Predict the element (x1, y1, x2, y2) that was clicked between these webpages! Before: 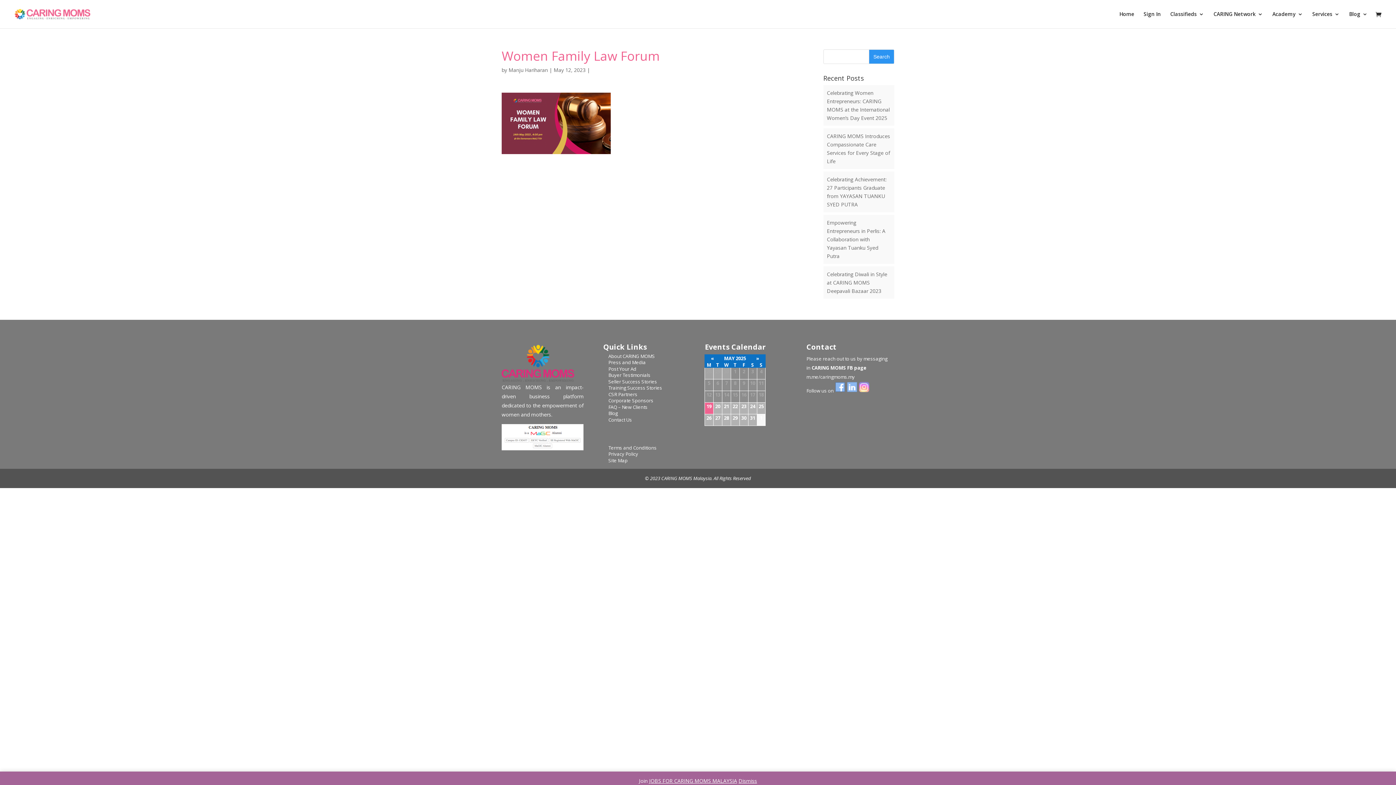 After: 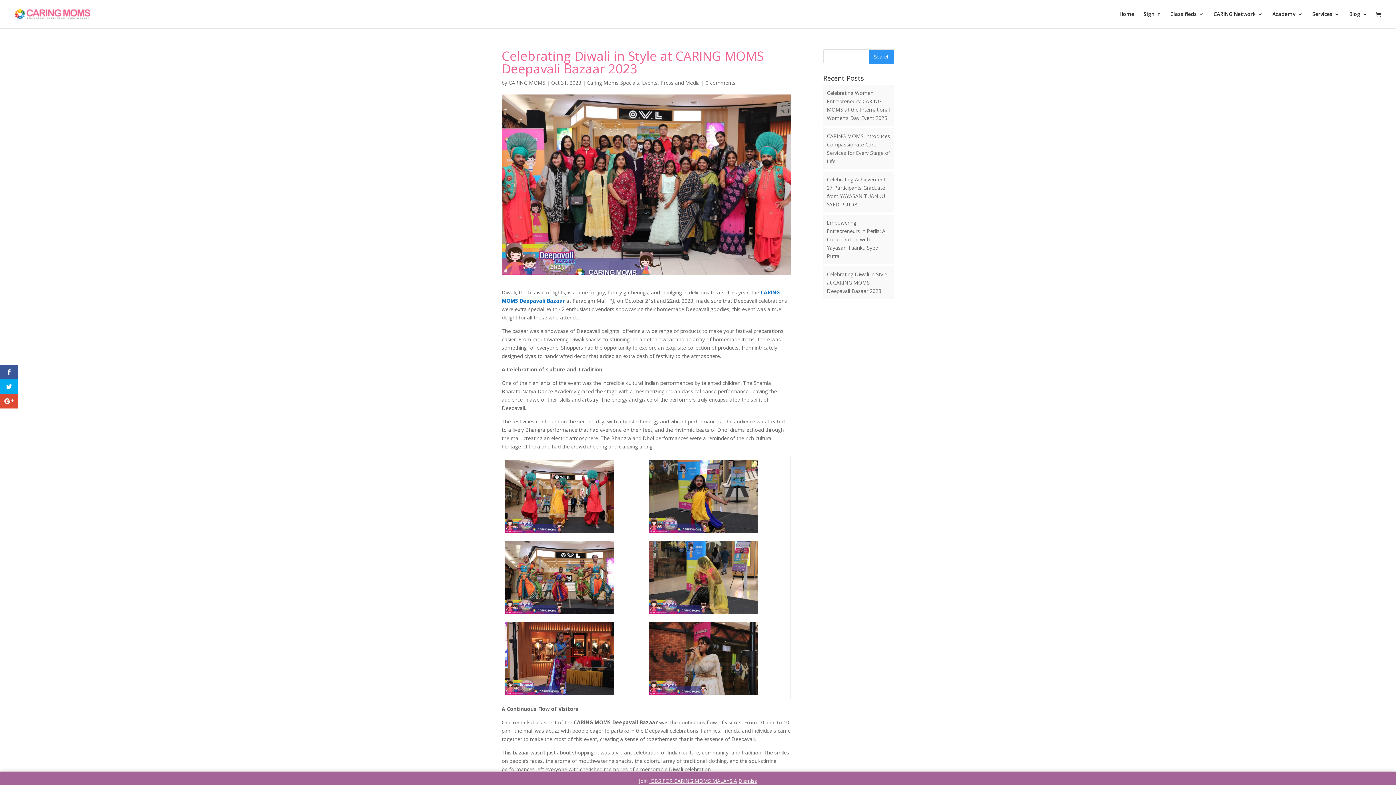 Action: label: Celebrating Diwali in Style at CARING MOMS Deepavali Bazaar 2023 bbox: (827, 270, 887, 294)